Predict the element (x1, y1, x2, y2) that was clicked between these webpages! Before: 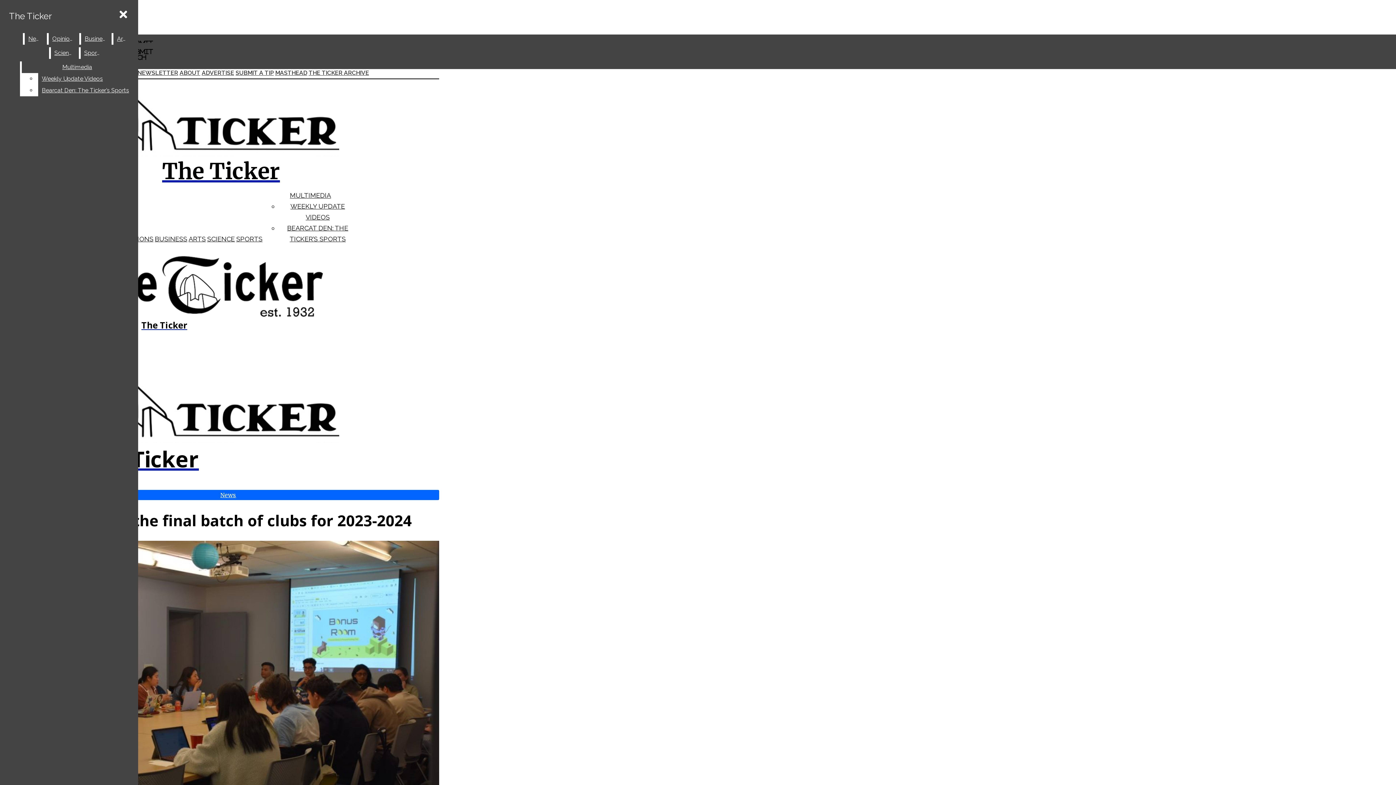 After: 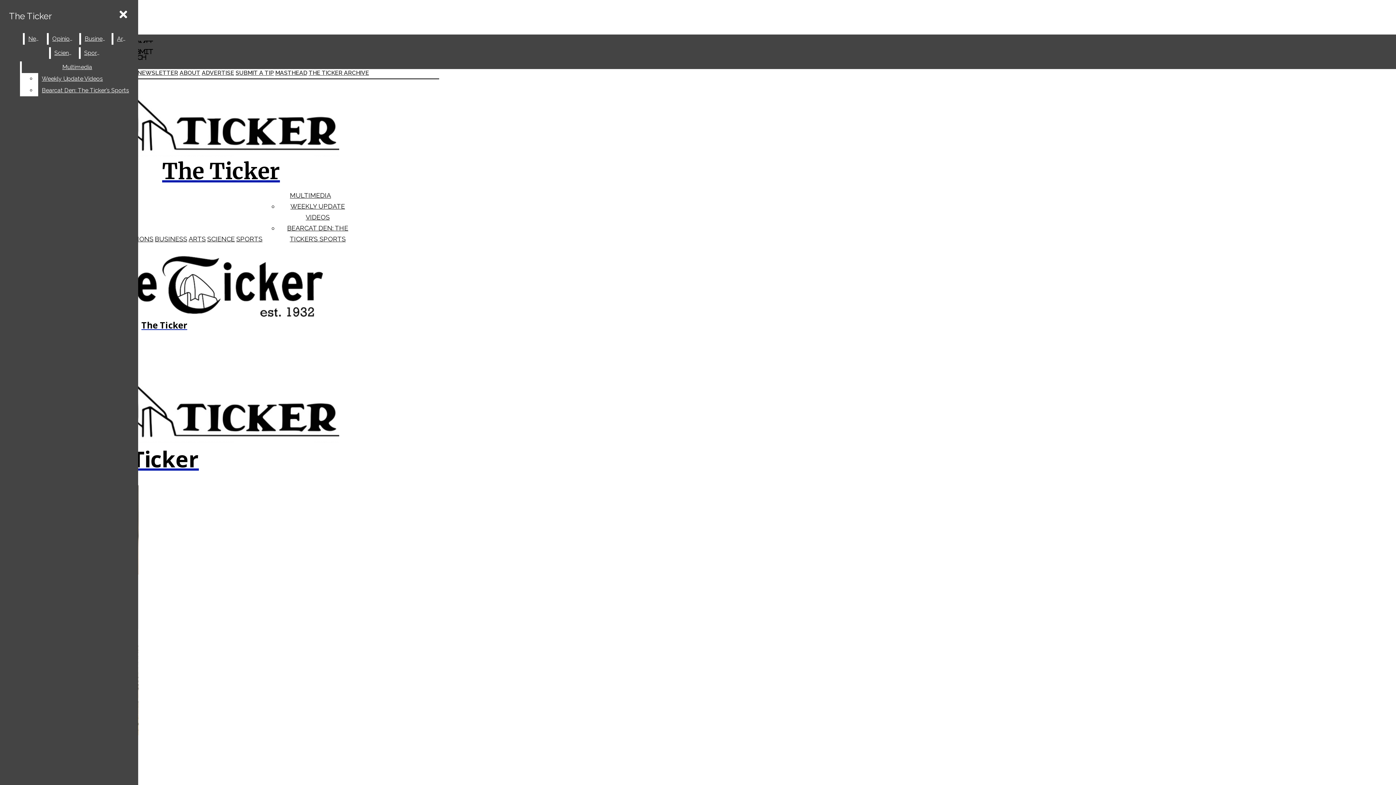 Action: bbox: (48, 33, 77, 44) label: Opinions